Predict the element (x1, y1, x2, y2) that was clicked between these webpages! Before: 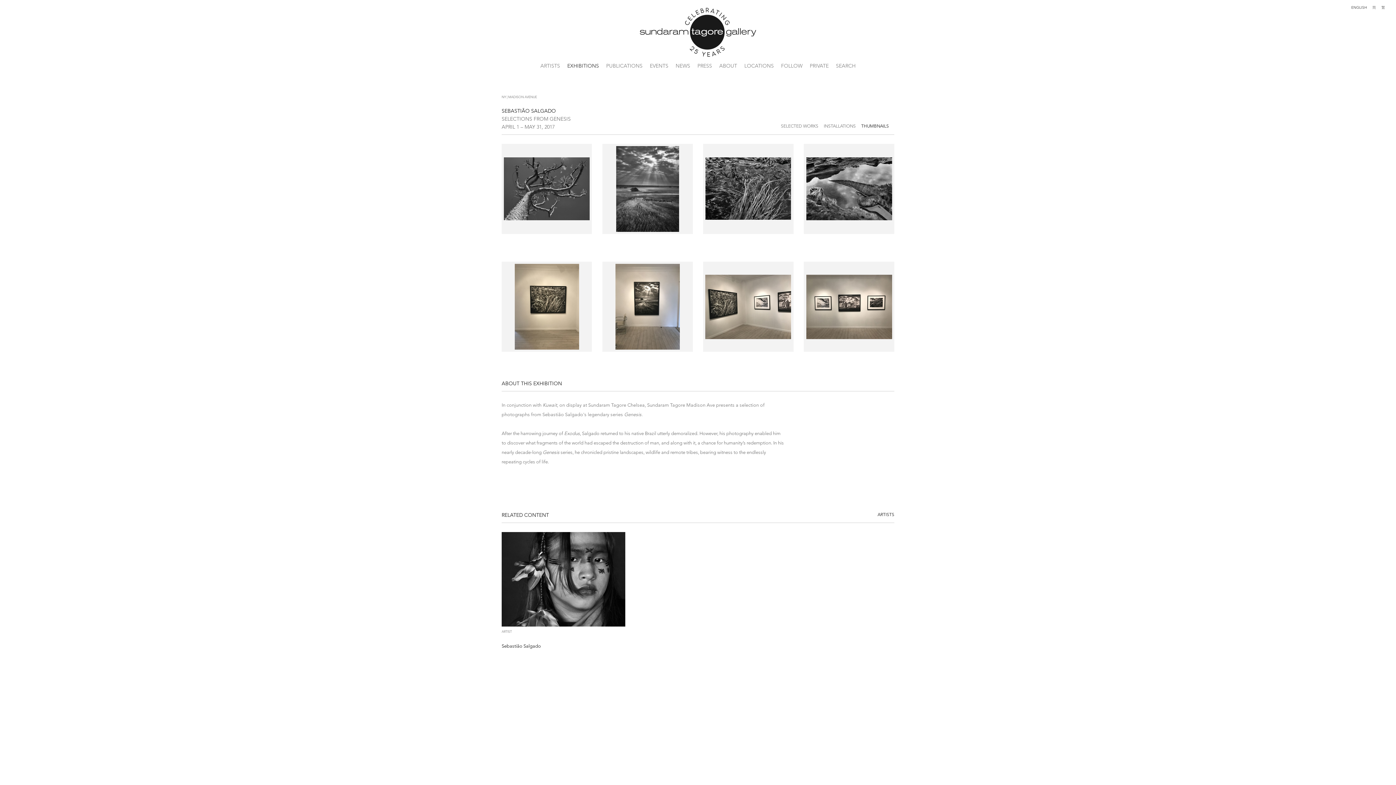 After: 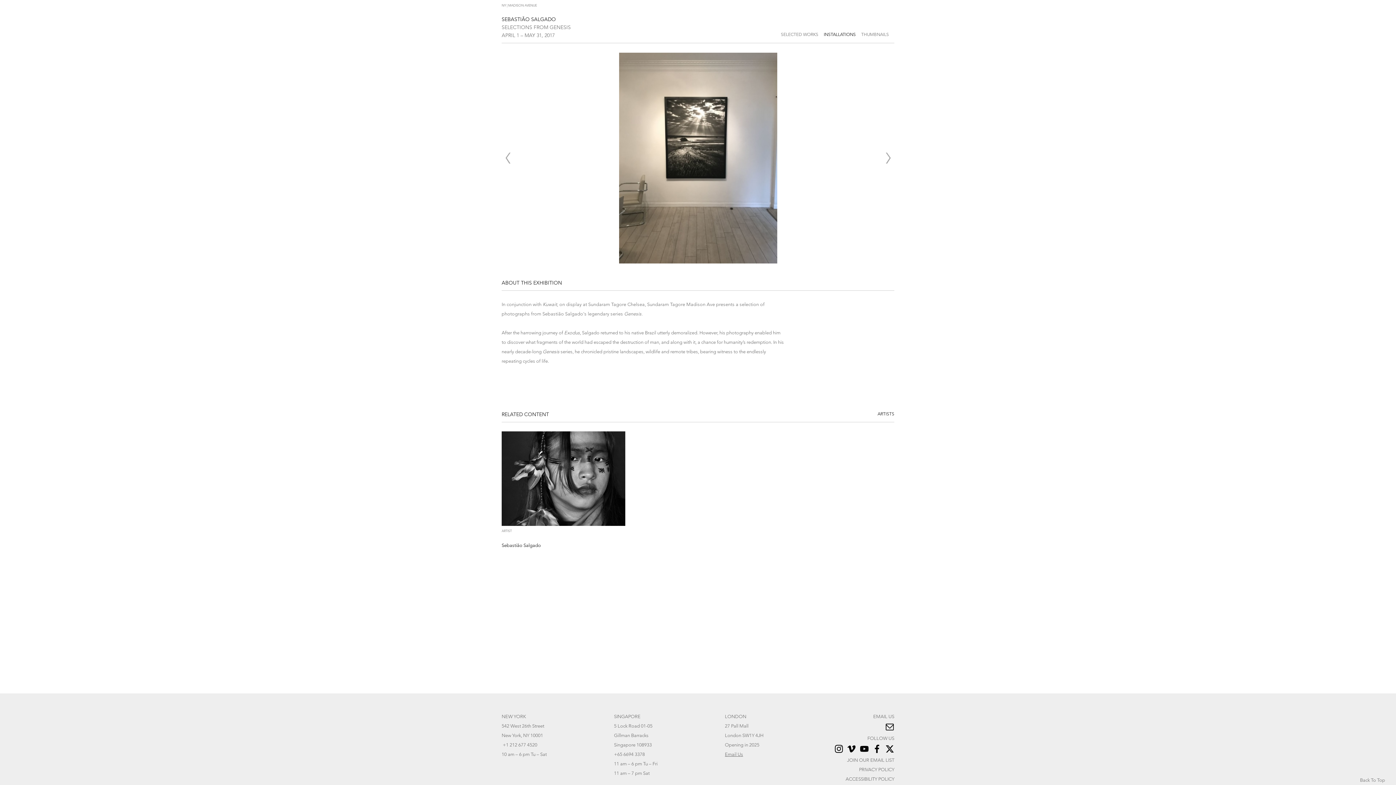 Action: bbox: (602, 261, 703, 379)